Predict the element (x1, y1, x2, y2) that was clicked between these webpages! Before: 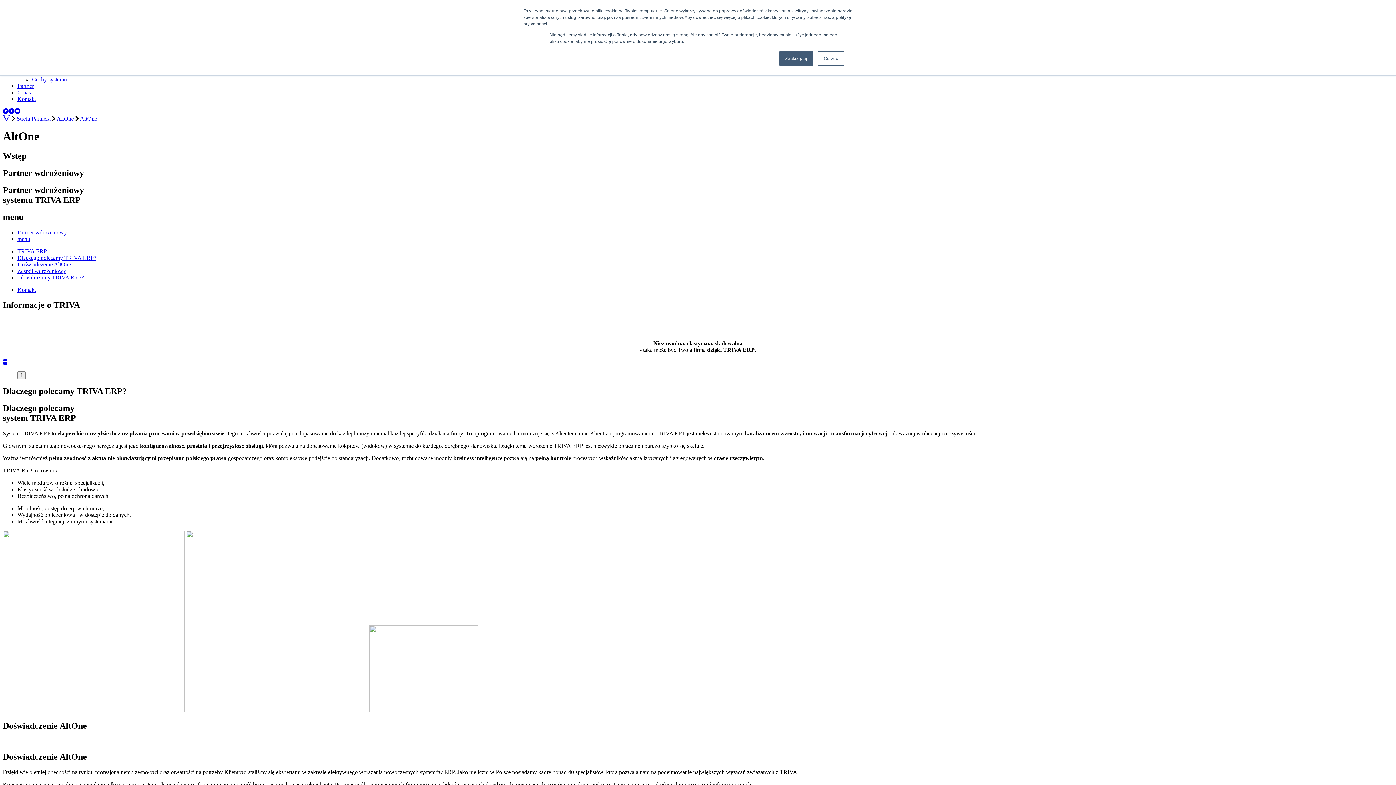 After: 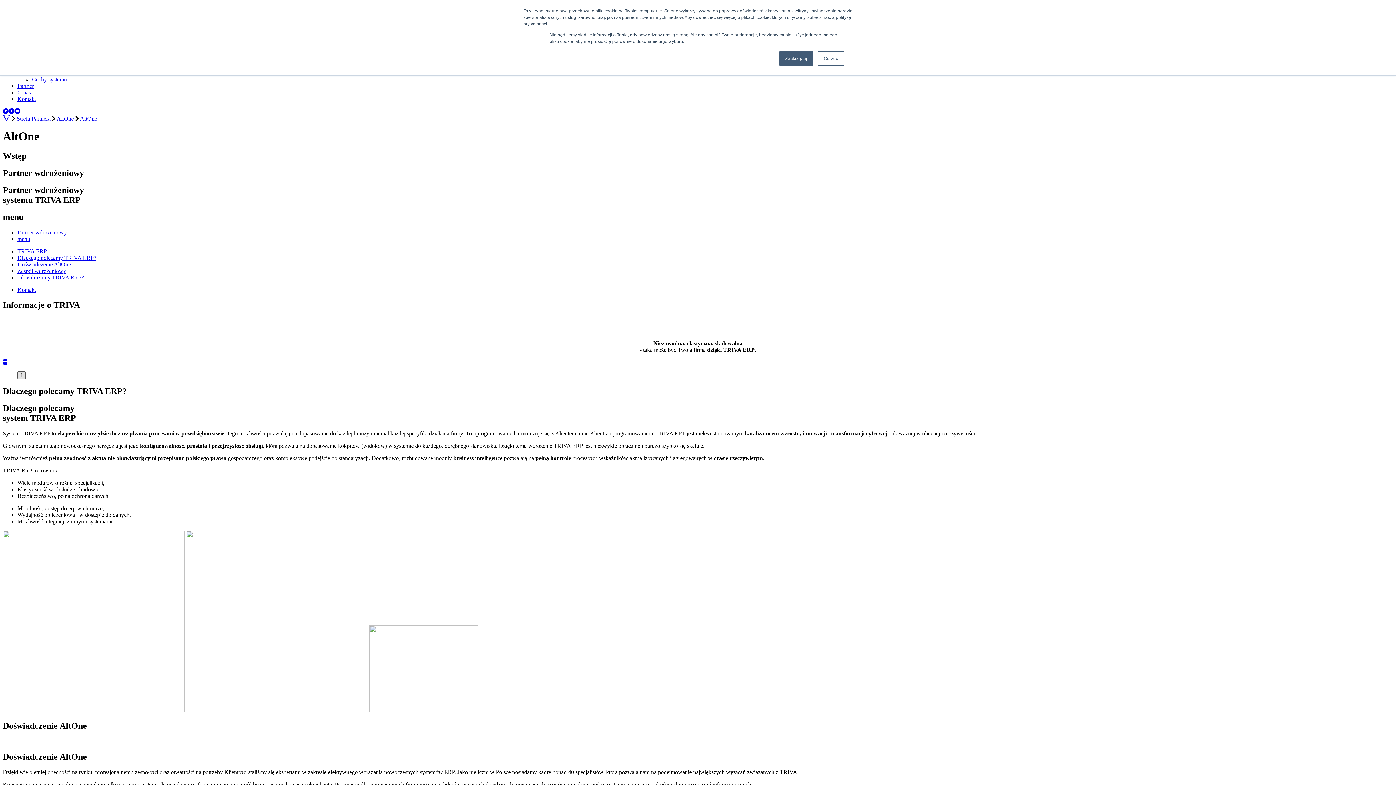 Action: bbox: (17, 371, 25, 379) label: 1 of 1